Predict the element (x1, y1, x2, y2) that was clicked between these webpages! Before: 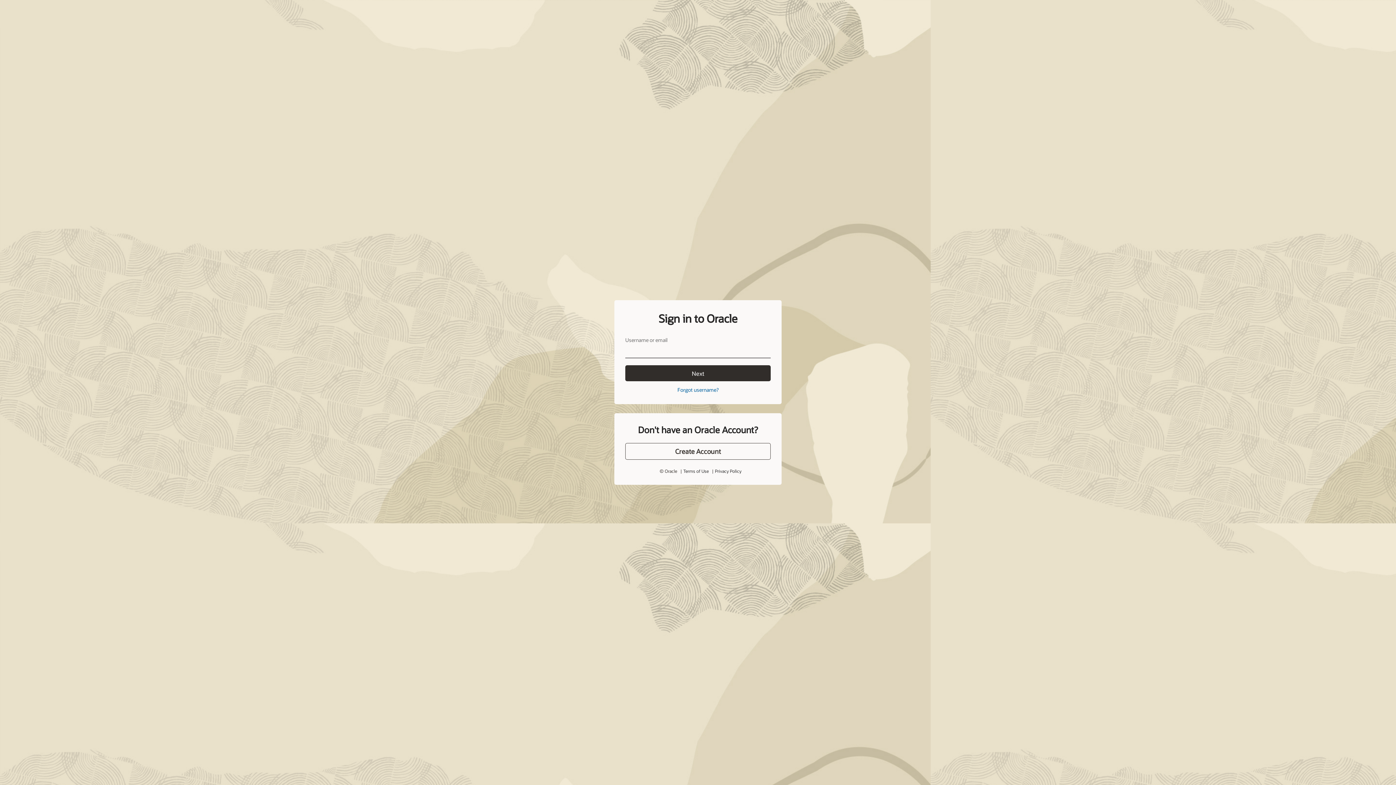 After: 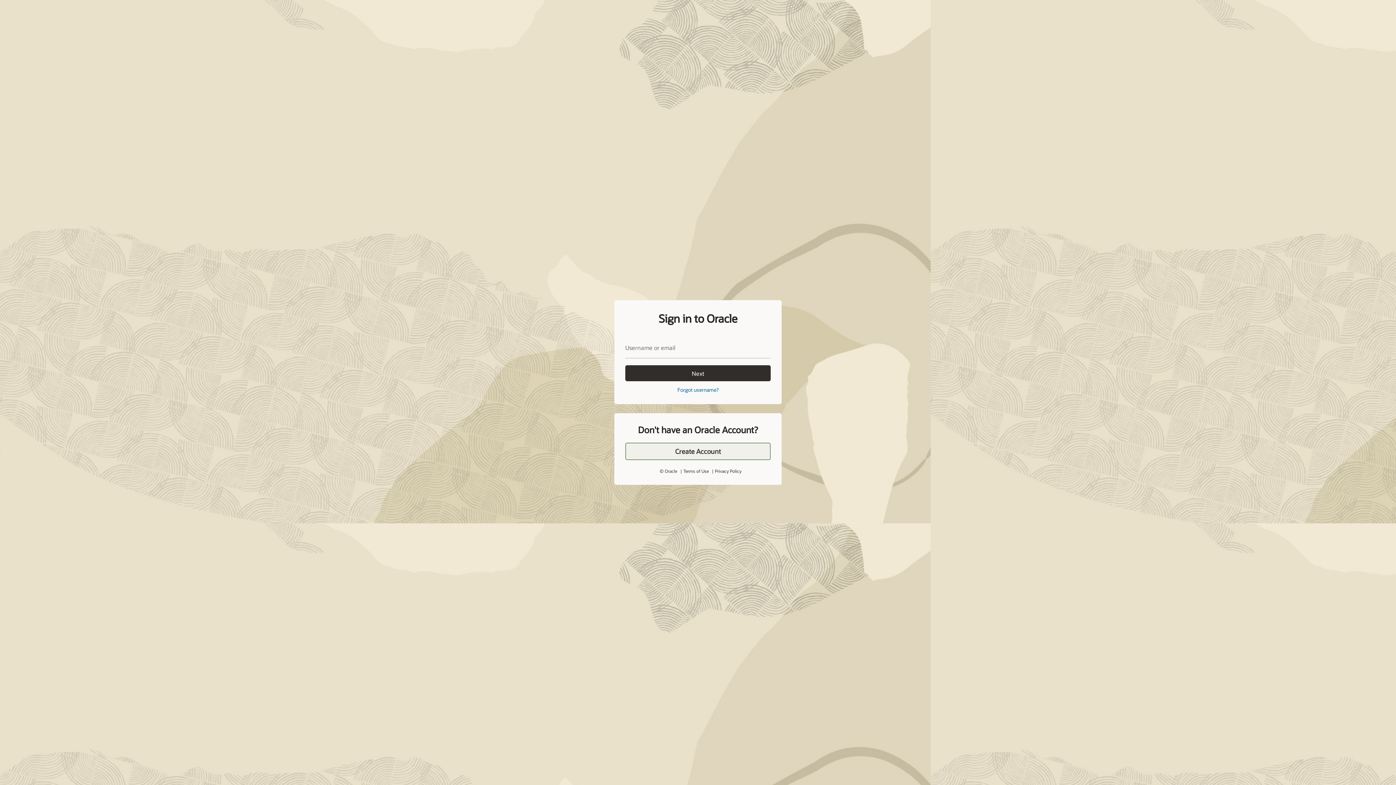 Action: bbox: (625, 443, 770, 460) label: Create Account